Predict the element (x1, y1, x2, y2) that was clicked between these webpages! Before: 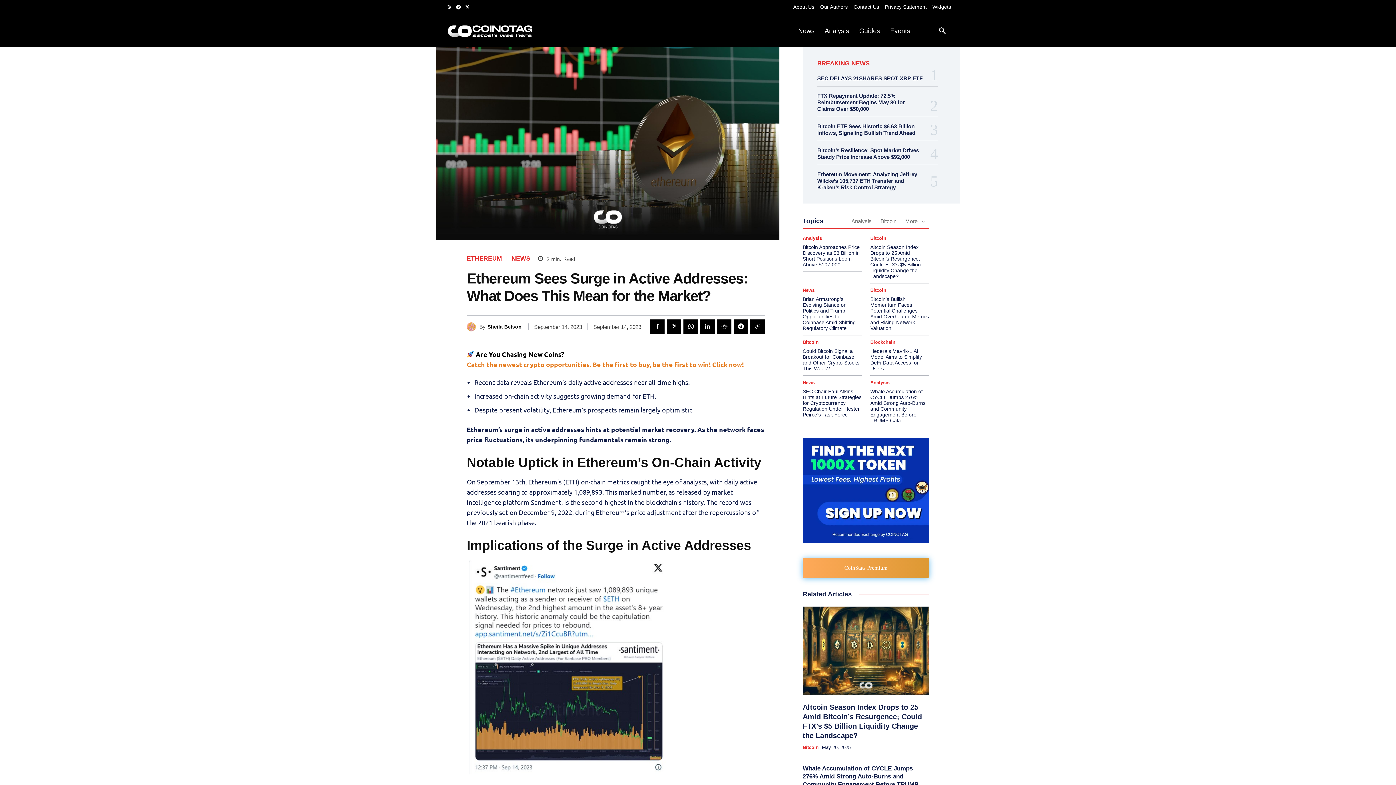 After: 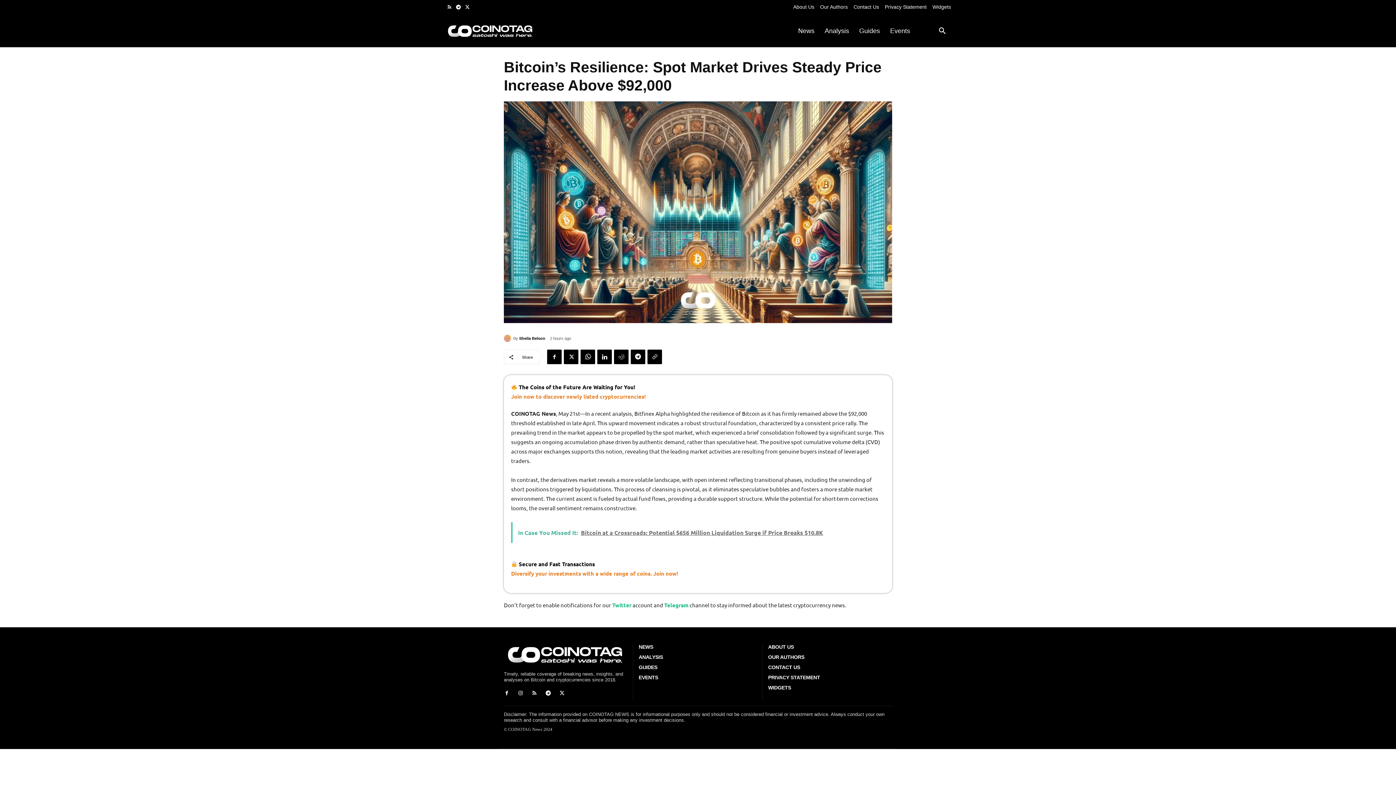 Action: bbox: (817, 147, 919, 160) label: Bitcoin’s Resilience: Spot Market Drives Steady Price Increase Above $92,000